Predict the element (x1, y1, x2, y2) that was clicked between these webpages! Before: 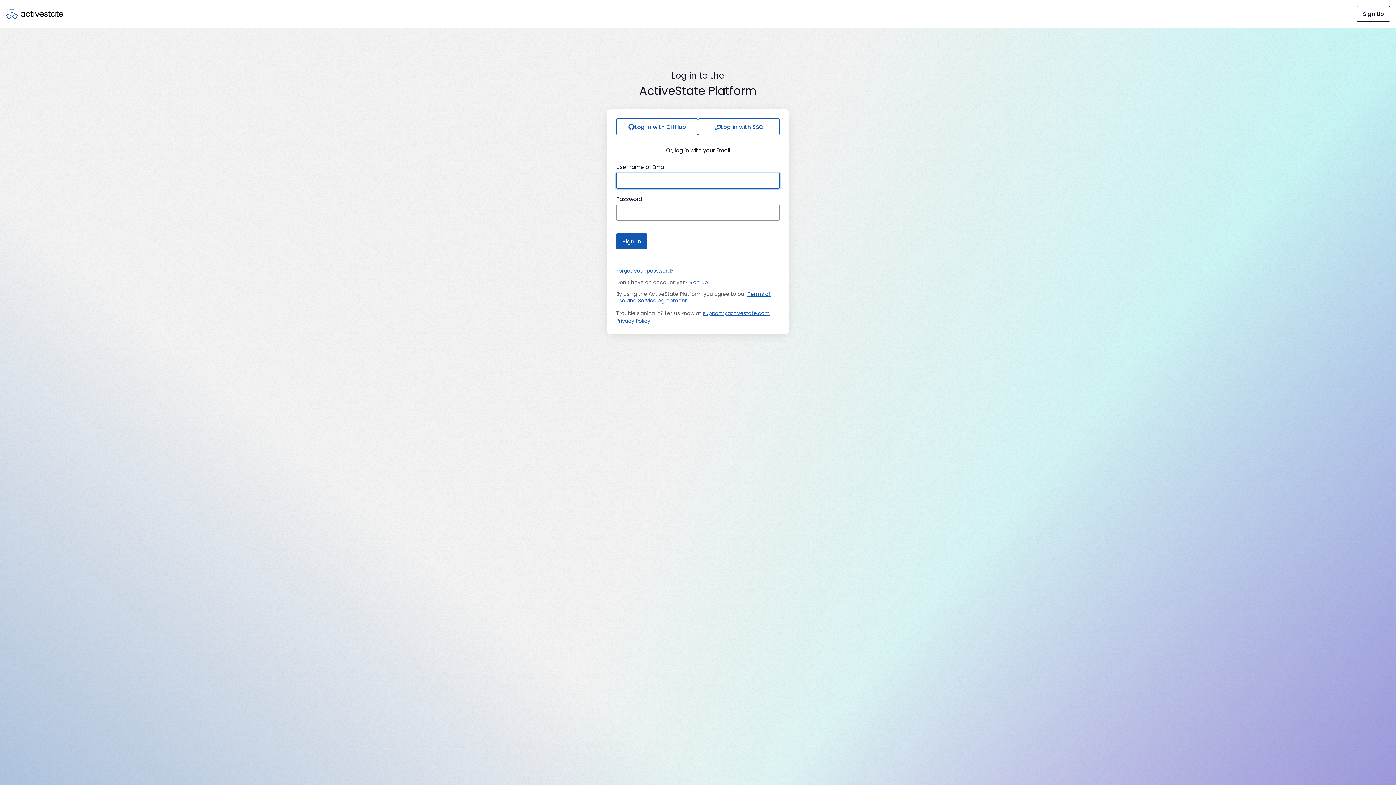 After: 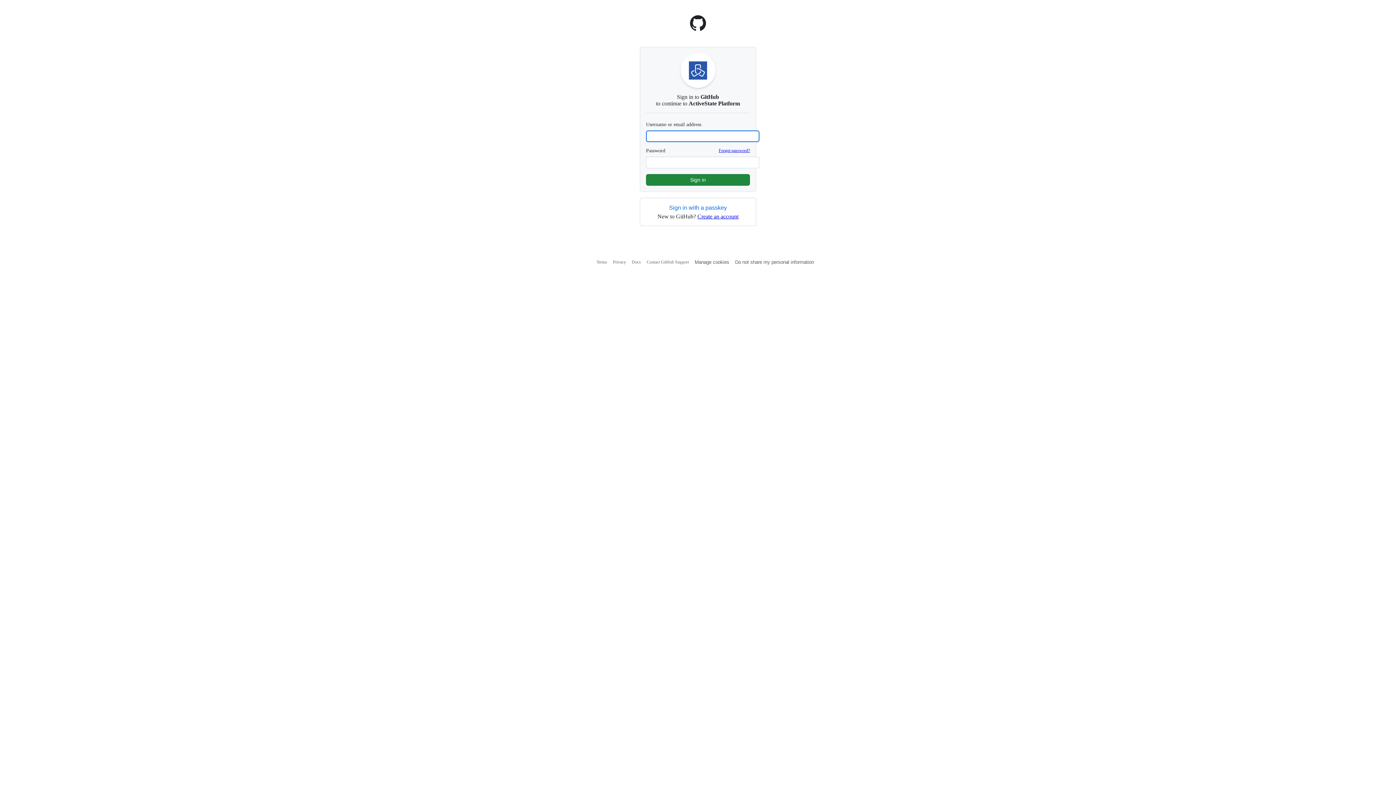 Action: bbox: (616, 118, 698, 135) label: Log in with GitHub